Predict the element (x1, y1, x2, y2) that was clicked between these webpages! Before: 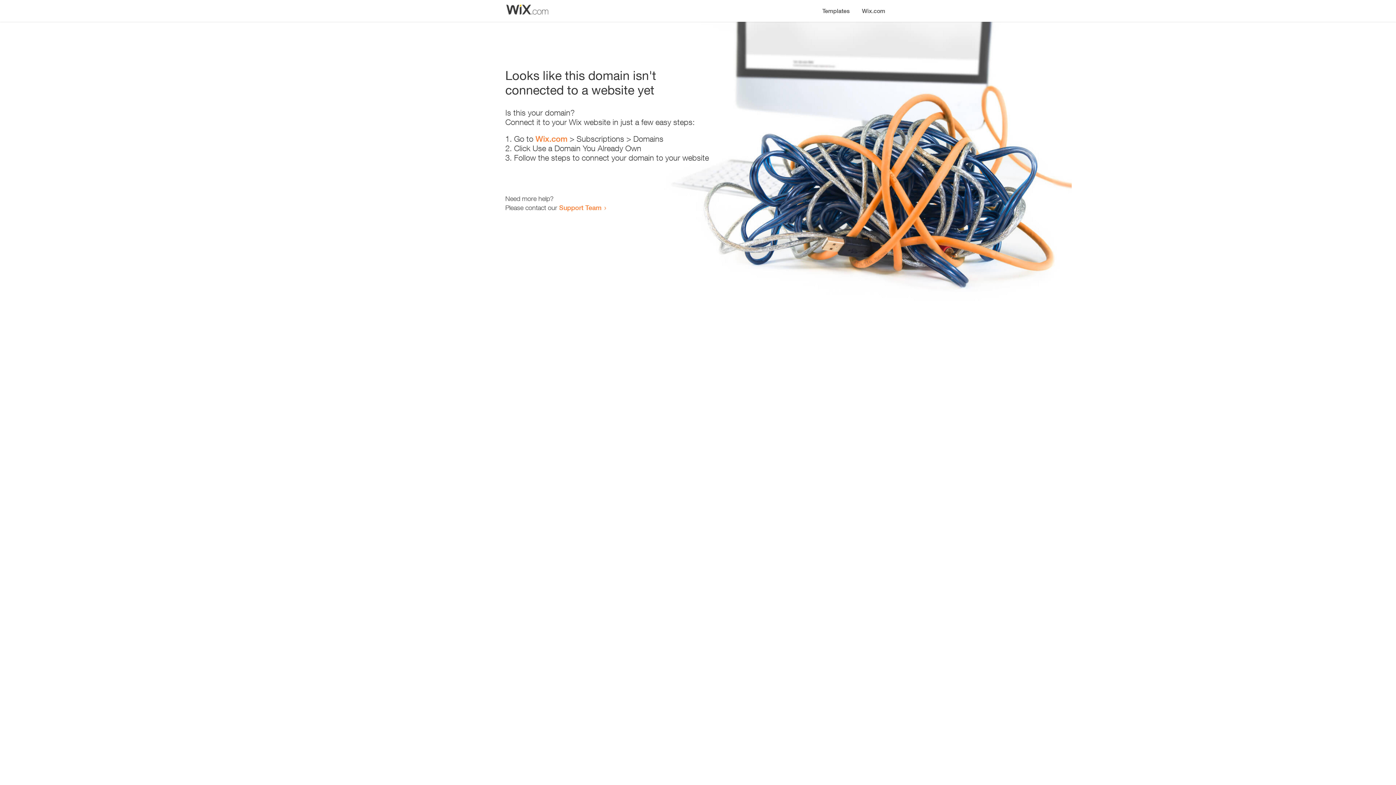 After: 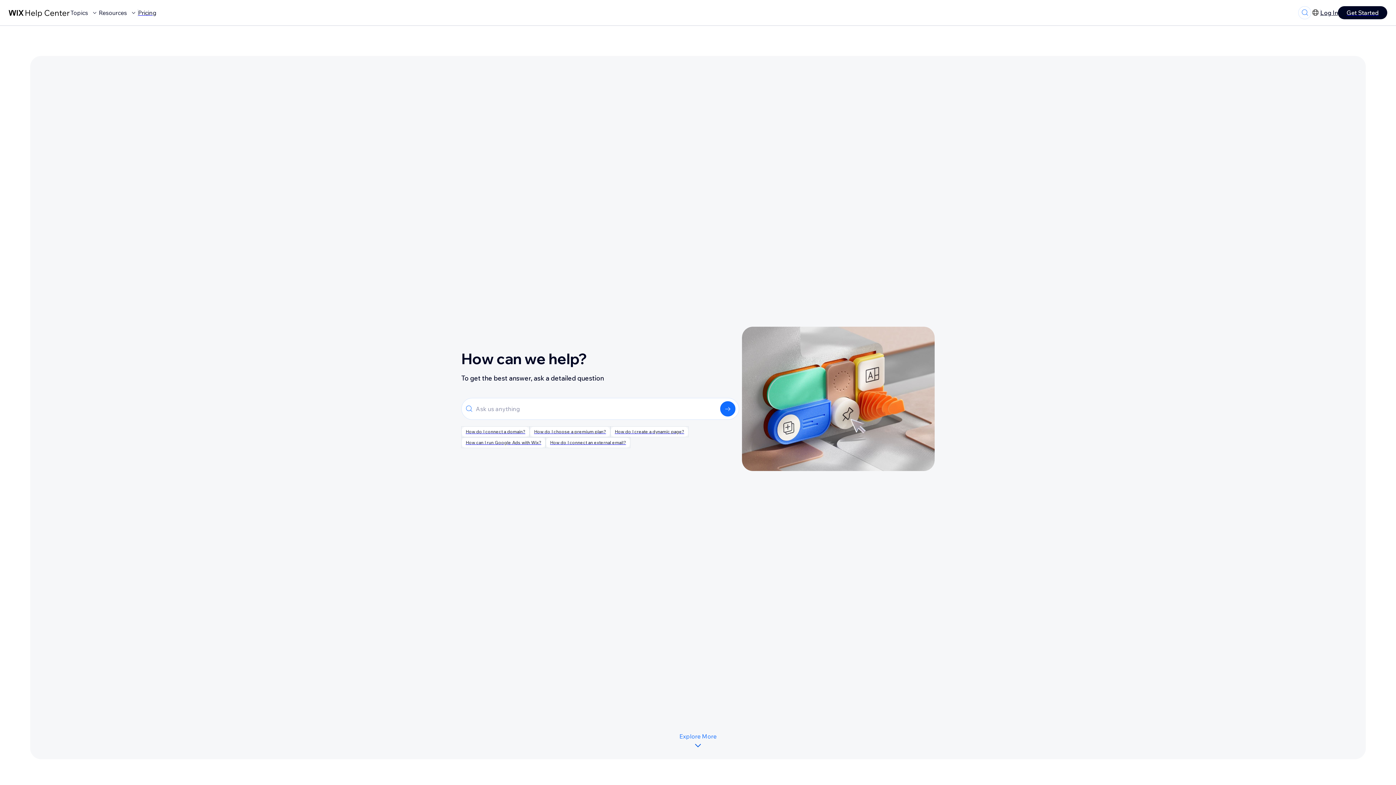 Action: label: Support Team bbox: (559, 203, 601, 211)